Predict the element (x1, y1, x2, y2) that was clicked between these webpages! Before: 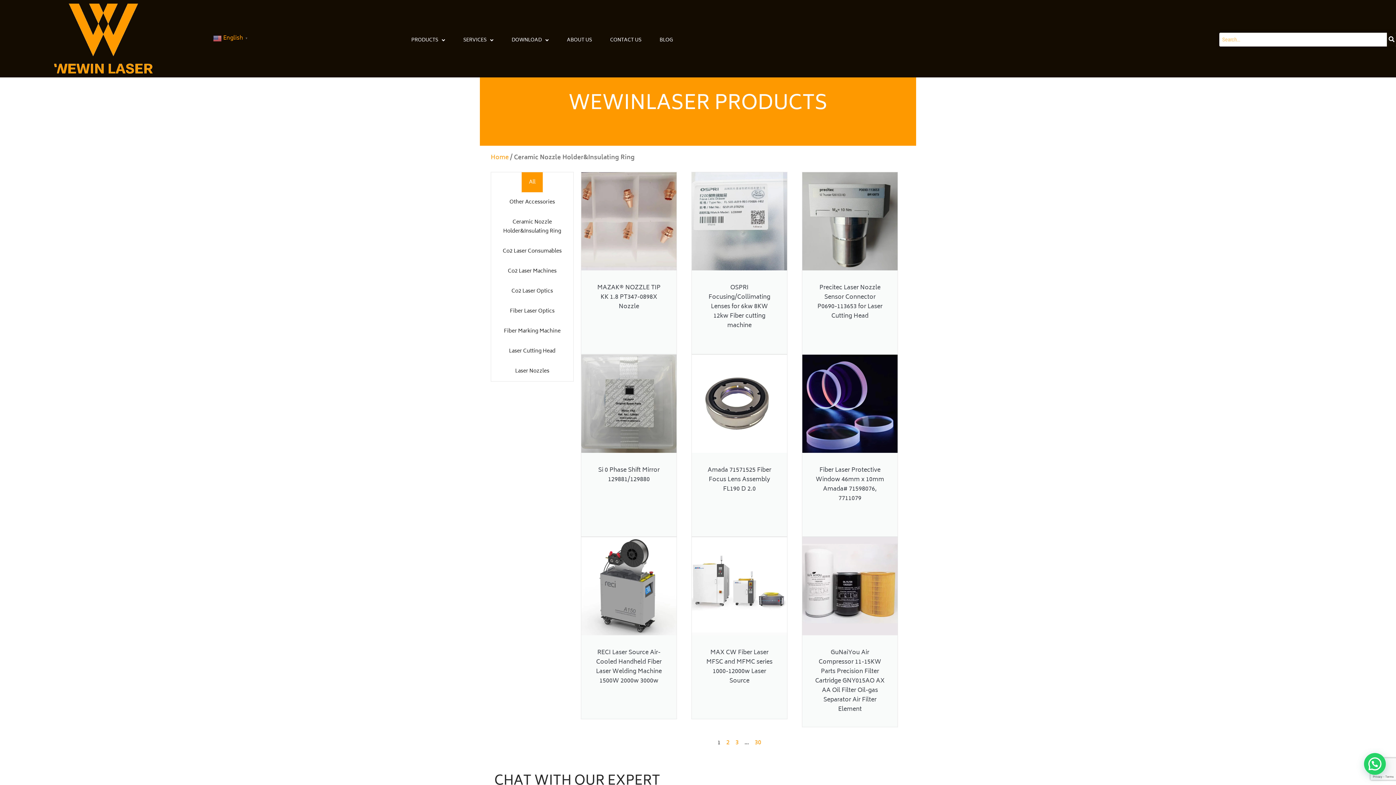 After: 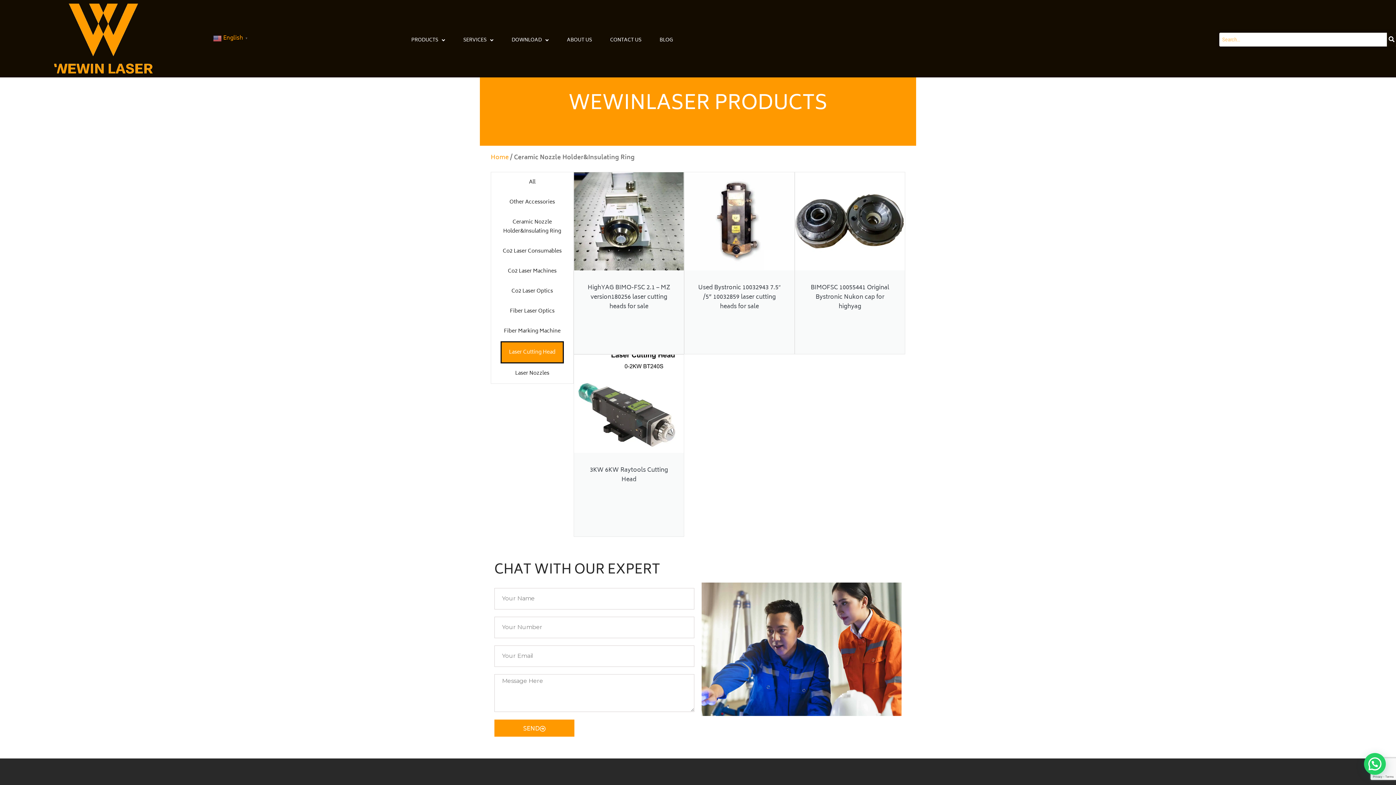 Action: bbox: (501, 341, 562, 361) label: Laser Cutting Head